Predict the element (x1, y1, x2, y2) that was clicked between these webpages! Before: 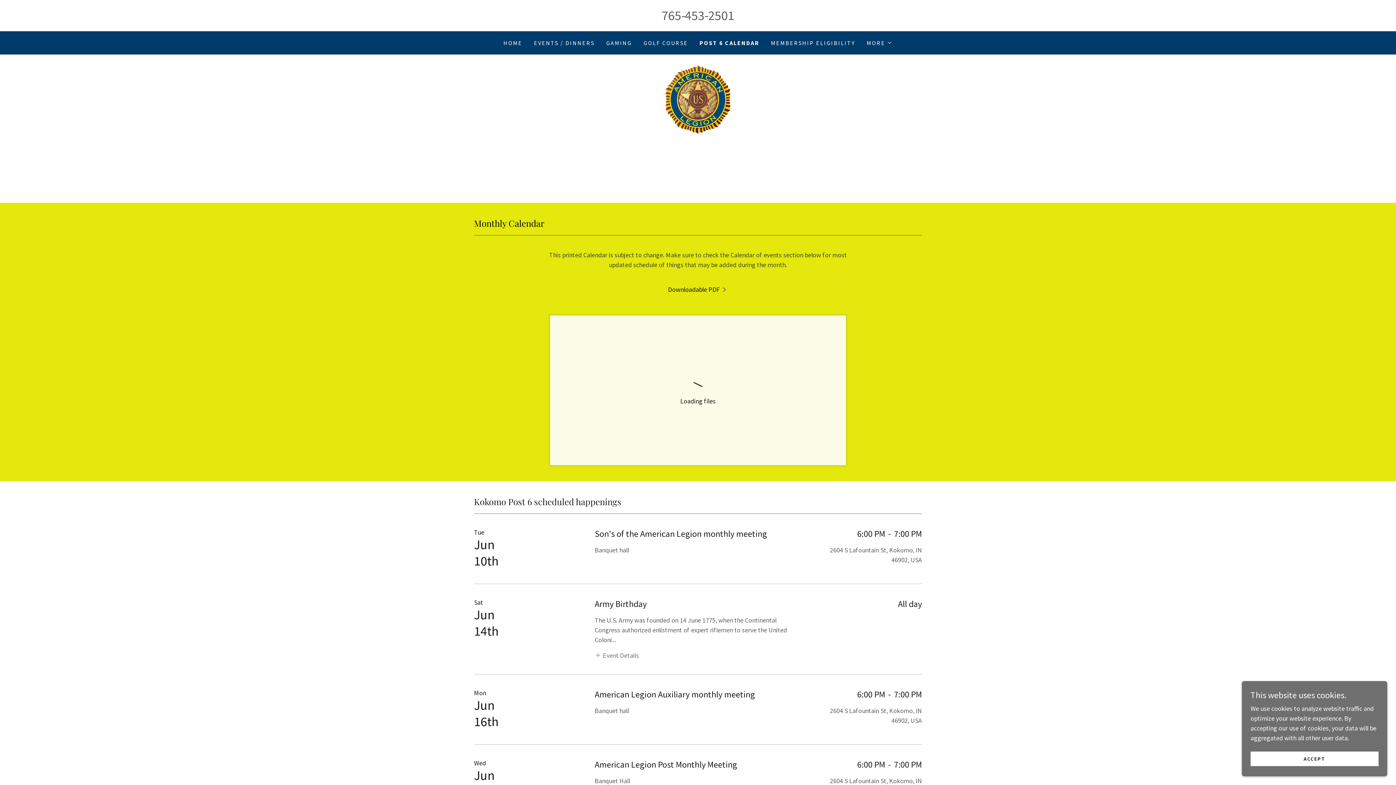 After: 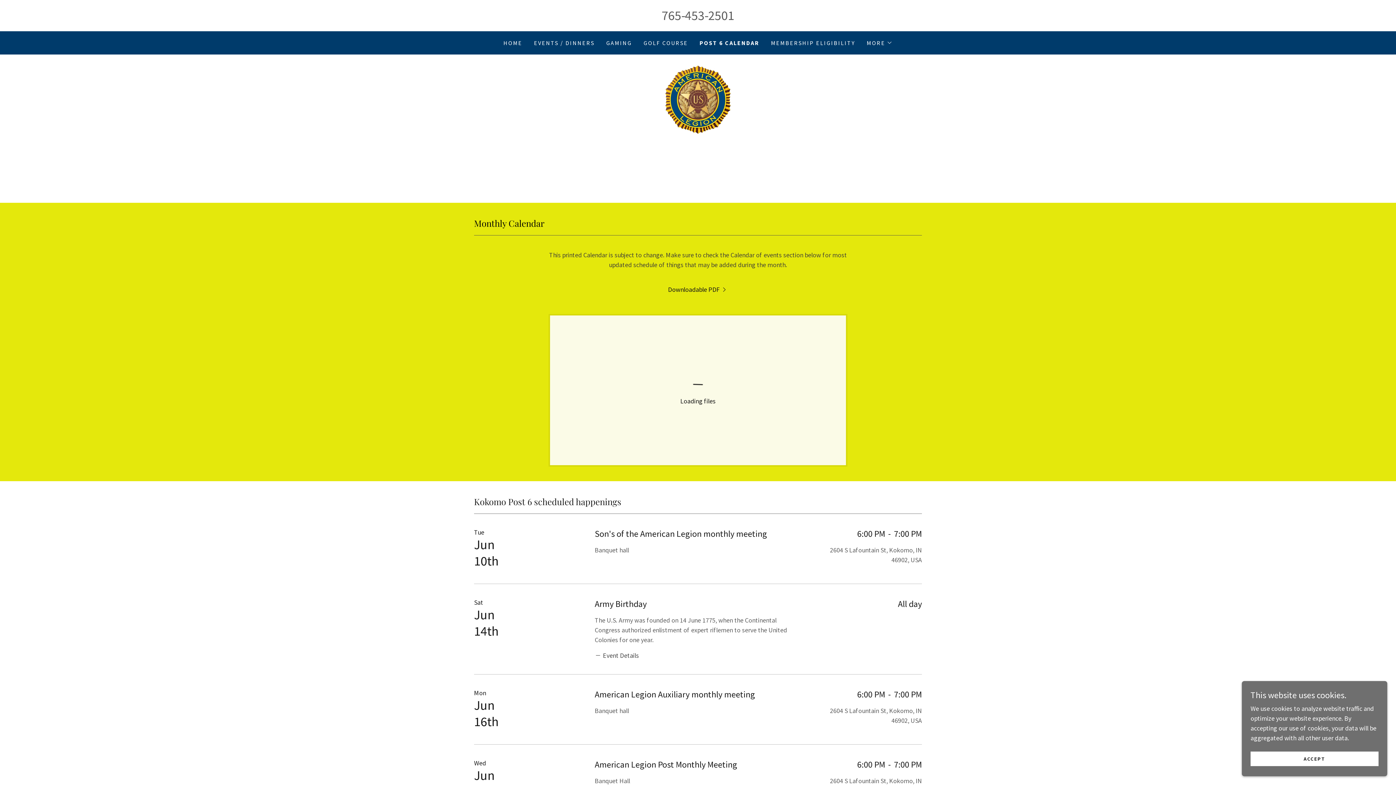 Action: label: Event Details bbox: (594, 650, 639, 659)